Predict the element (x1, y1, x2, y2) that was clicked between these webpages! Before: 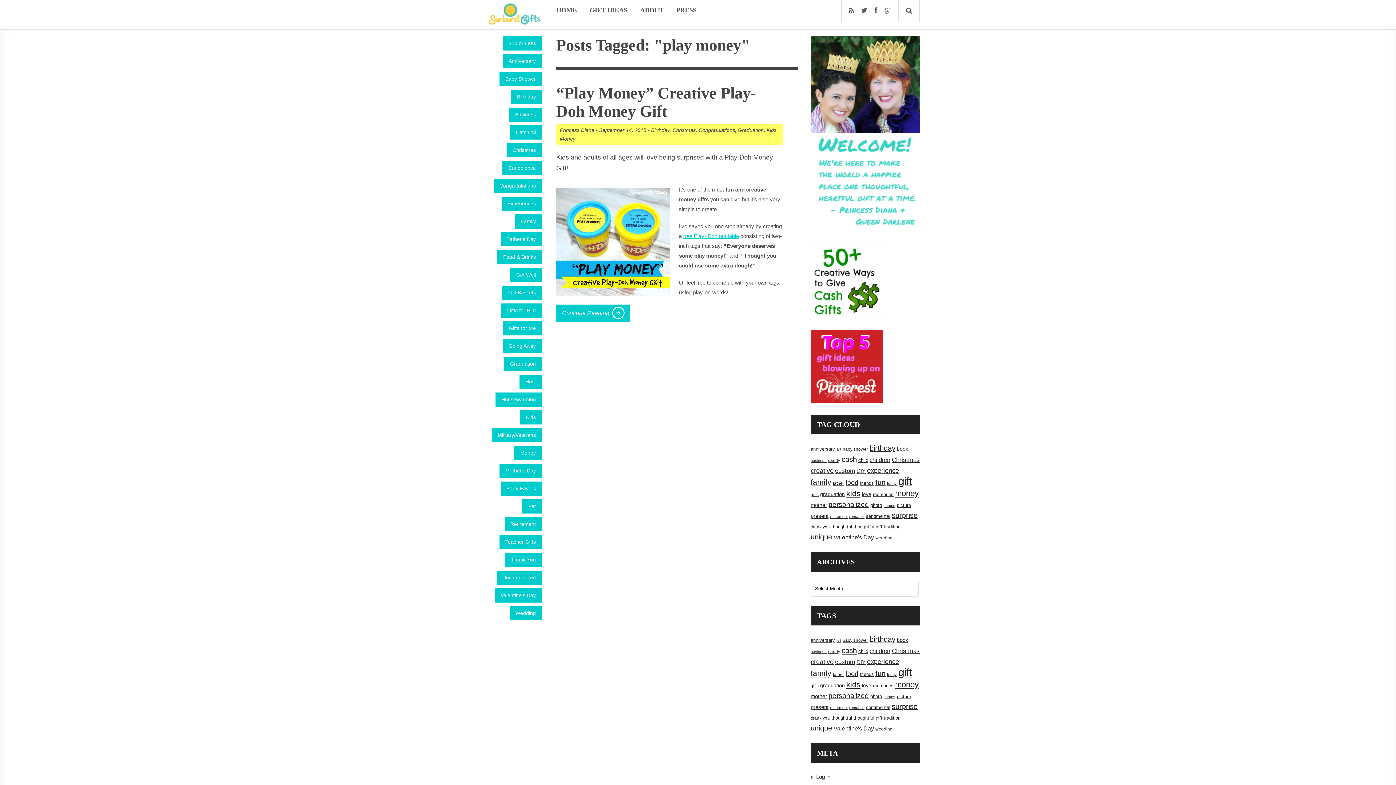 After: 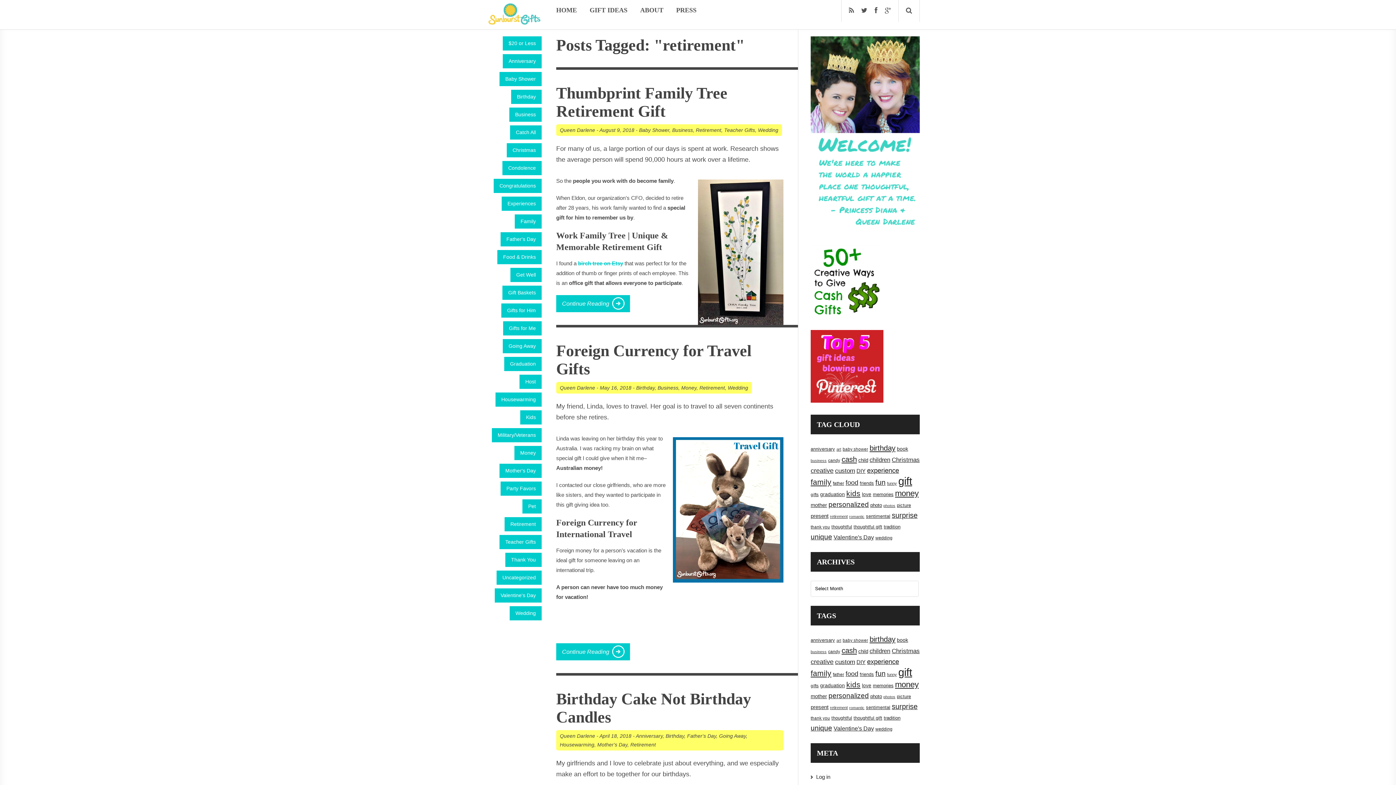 Action: label: retirement (15 items) bbox: (830, 705, 848, 710)